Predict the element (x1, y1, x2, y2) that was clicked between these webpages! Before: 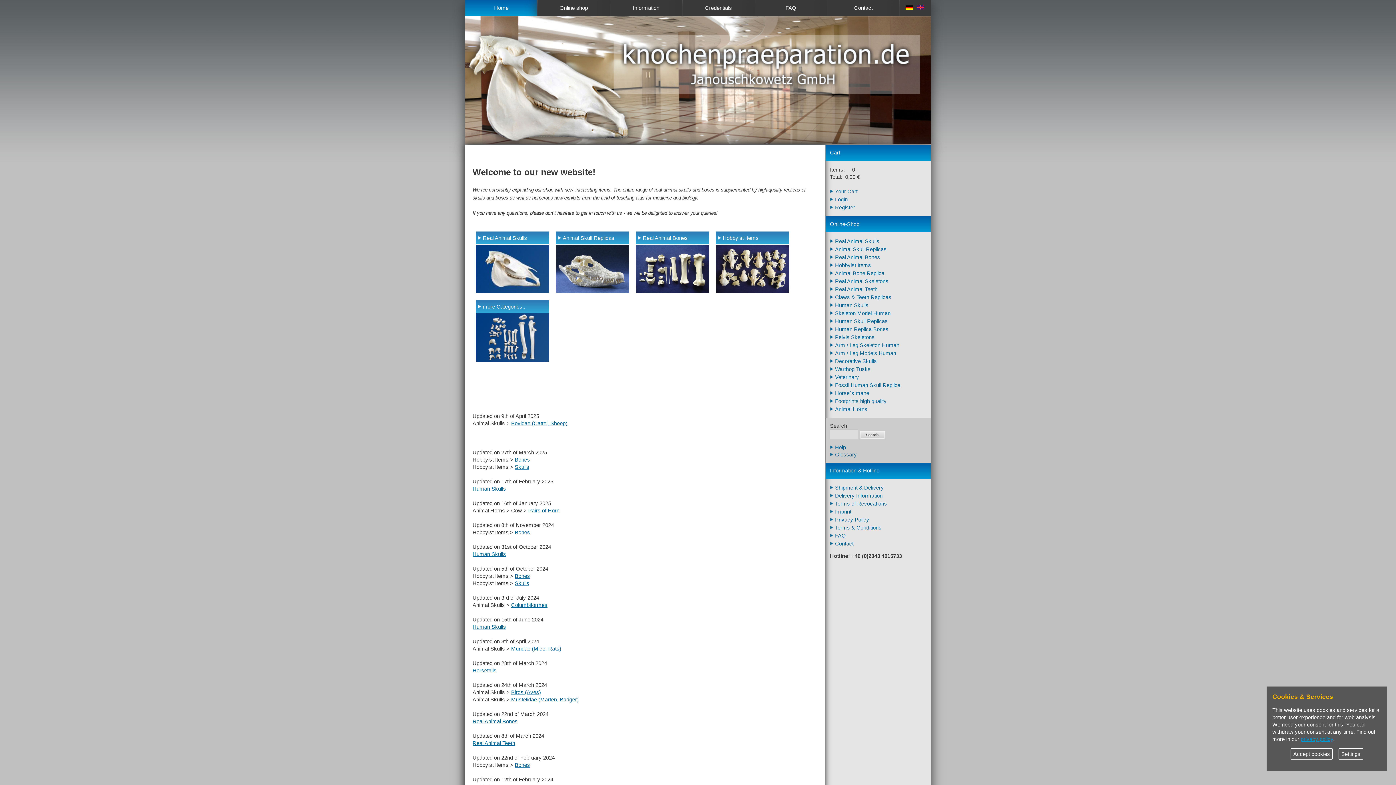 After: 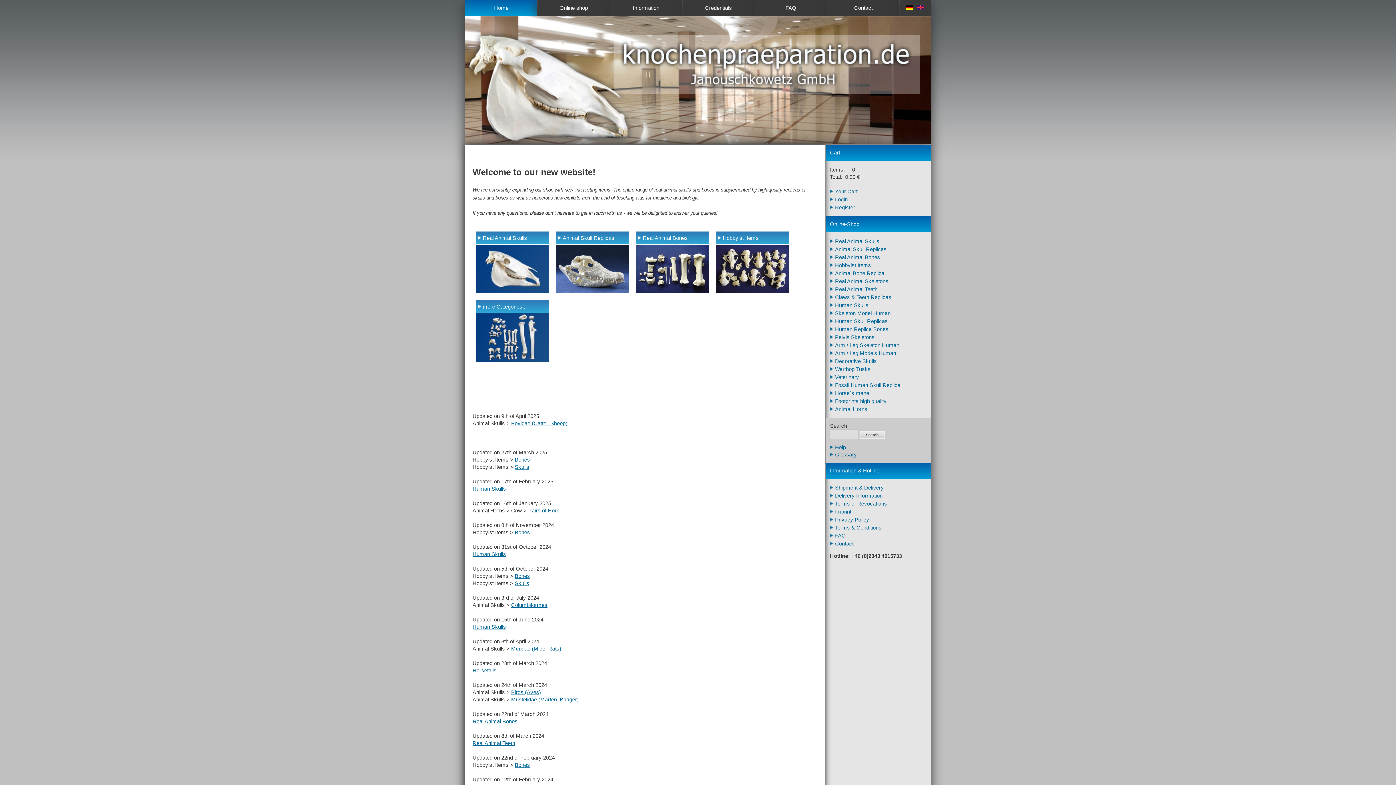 Action: label: Accept cookies bbox: (1290, 748, 1333, 760)